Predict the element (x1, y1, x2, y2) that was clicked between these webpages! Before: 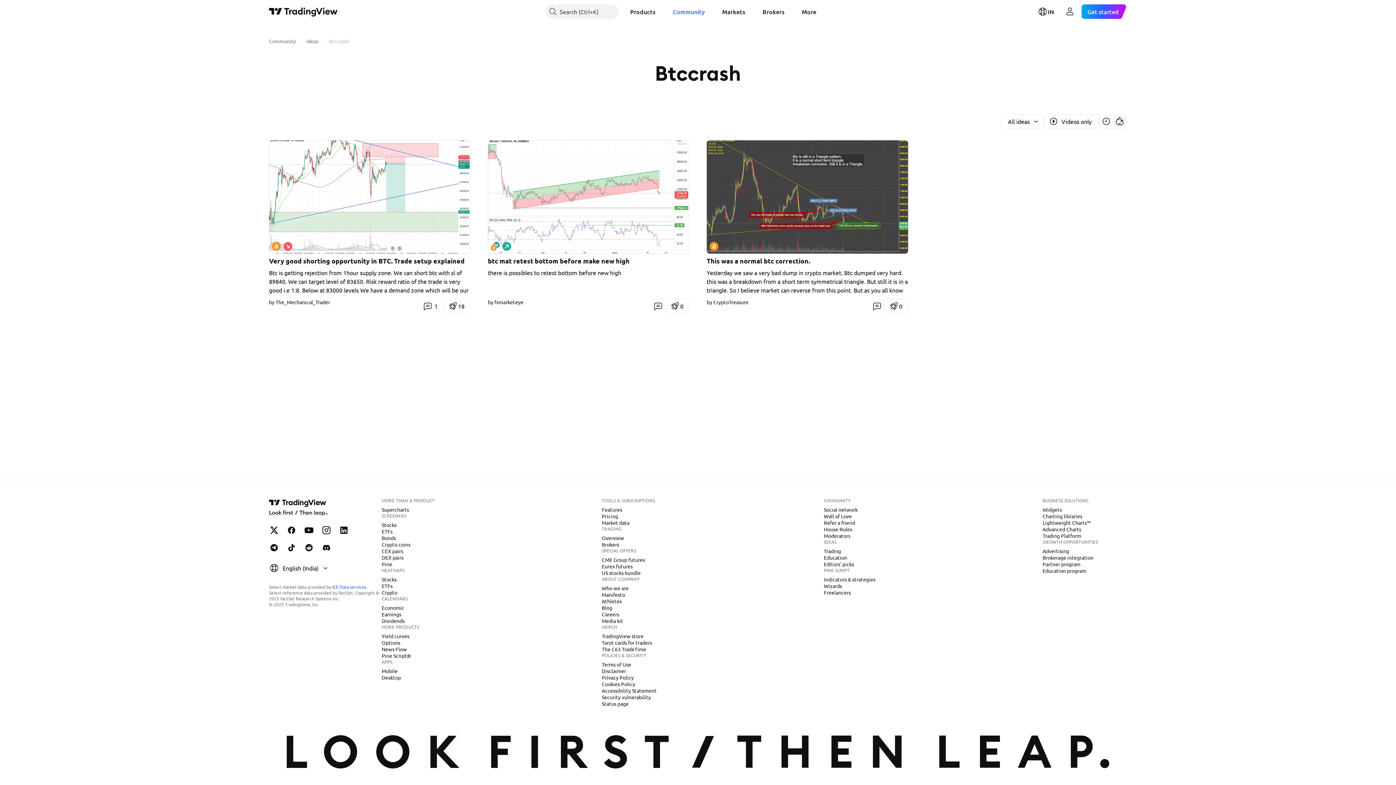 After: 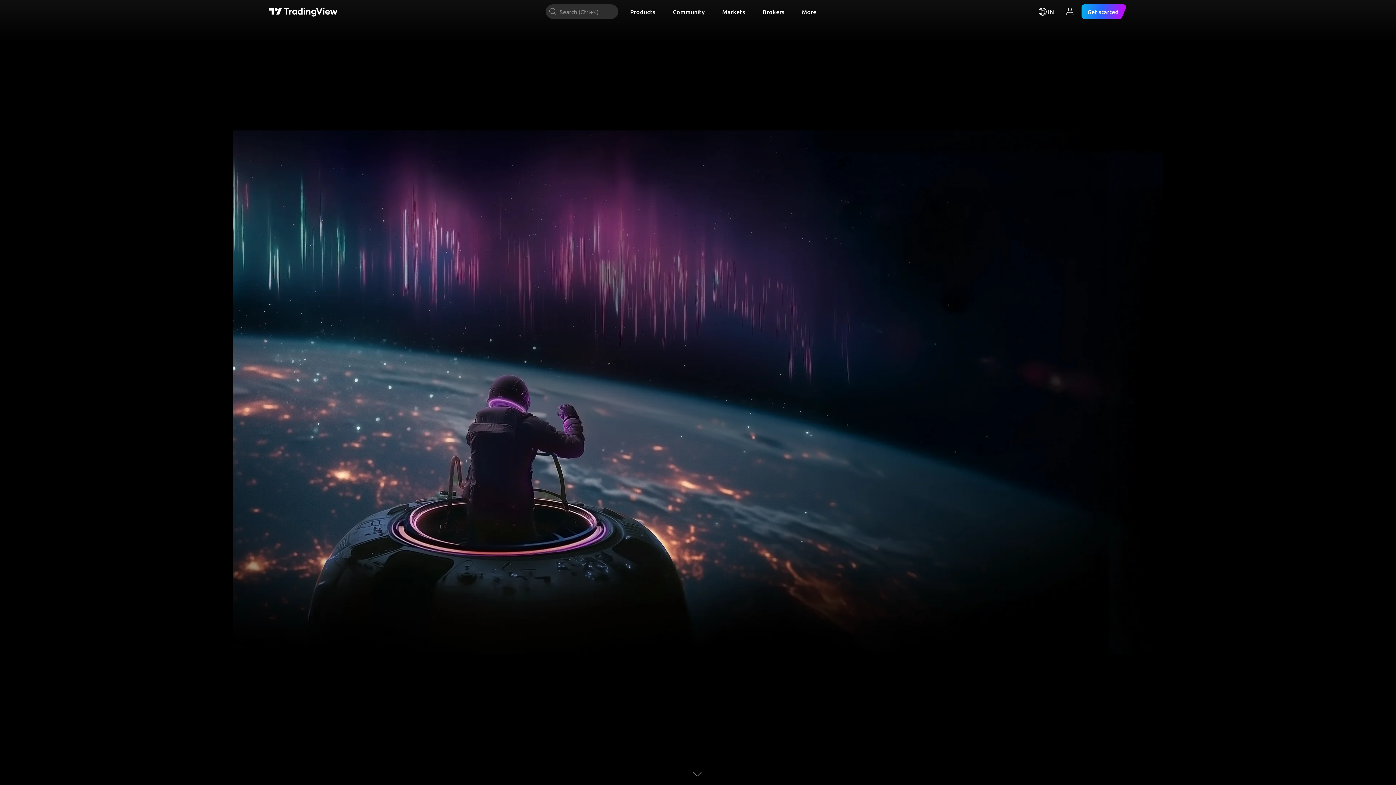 Action: label: TradingView main page bbox: (269, 6, 337, 16)